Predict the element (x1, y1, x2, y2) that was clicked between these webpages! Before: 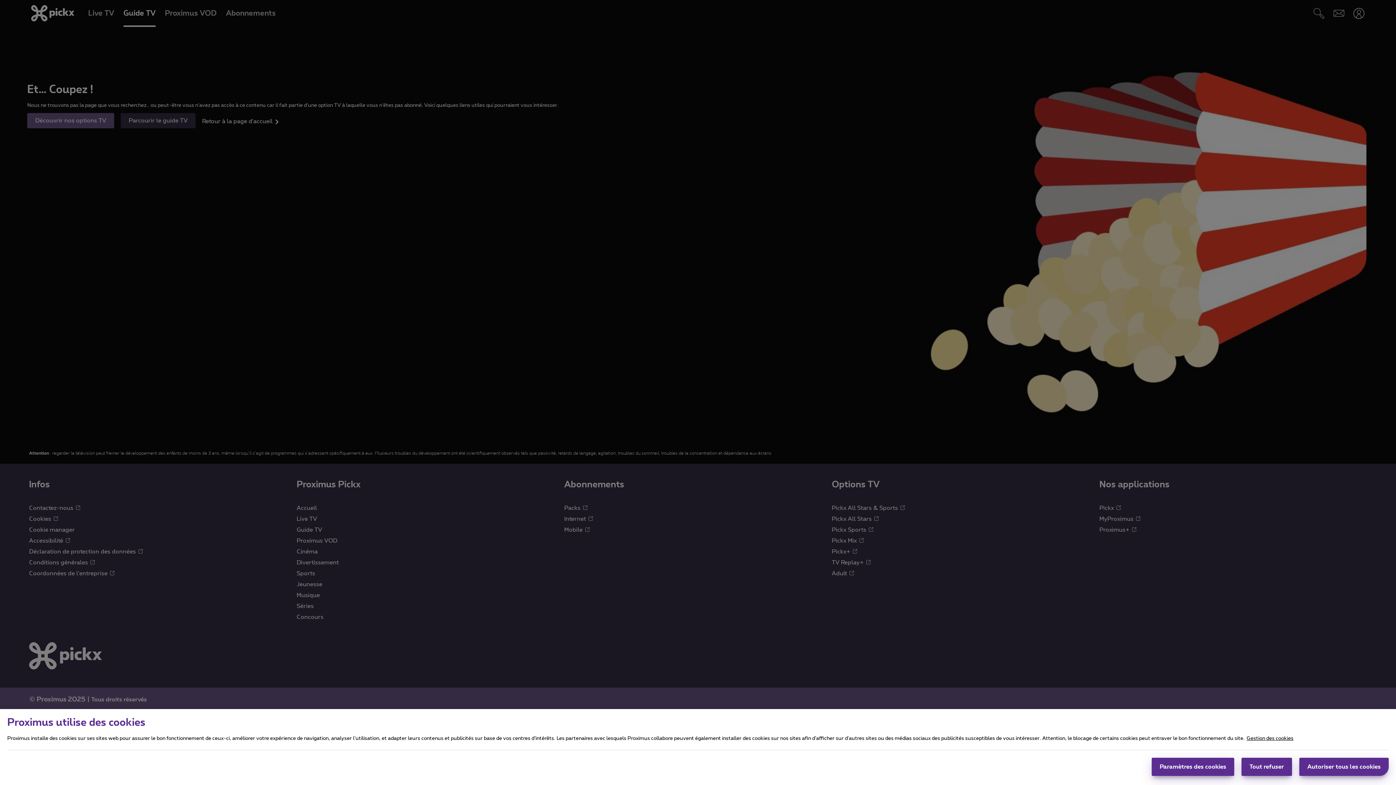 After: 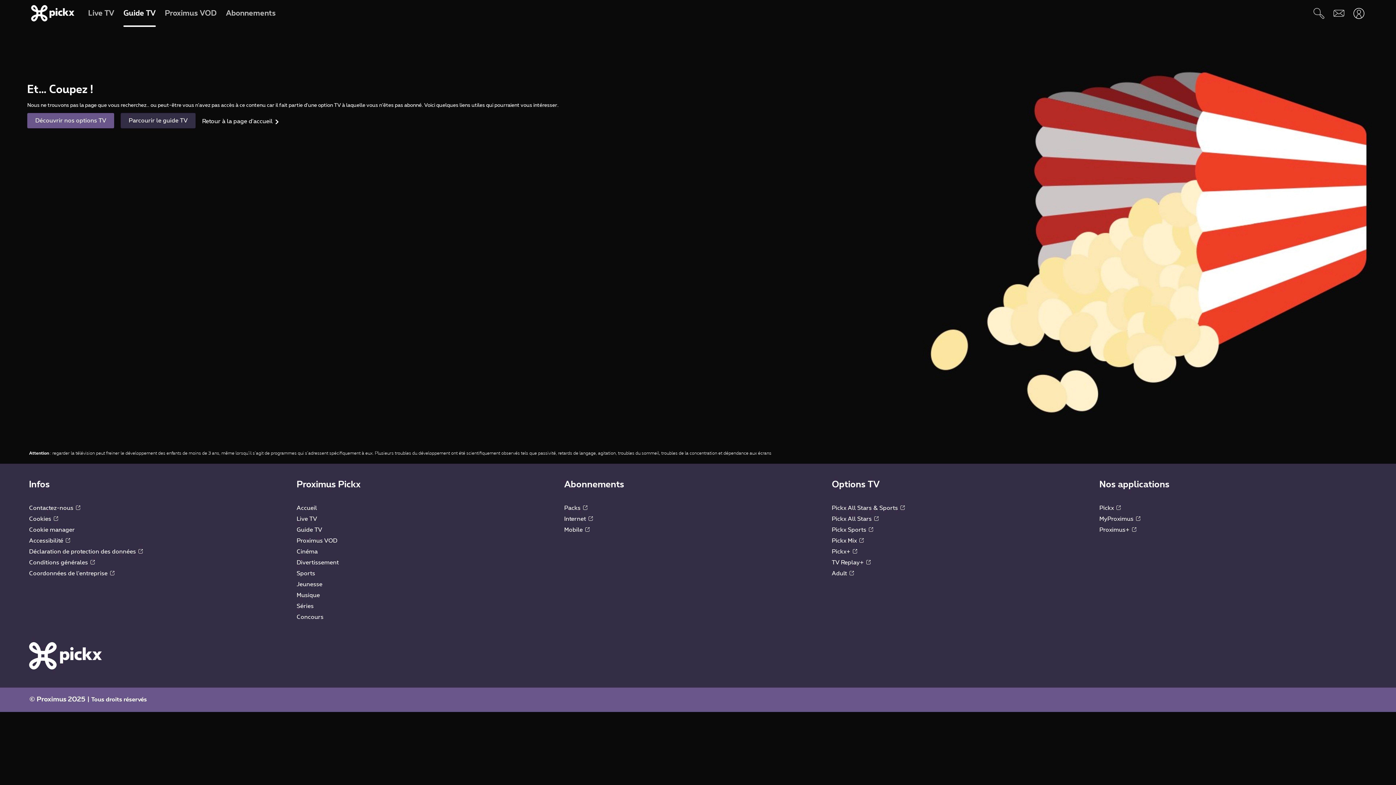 Action: label: Tout refuser bbox: (1241, 758, 1292, 776)